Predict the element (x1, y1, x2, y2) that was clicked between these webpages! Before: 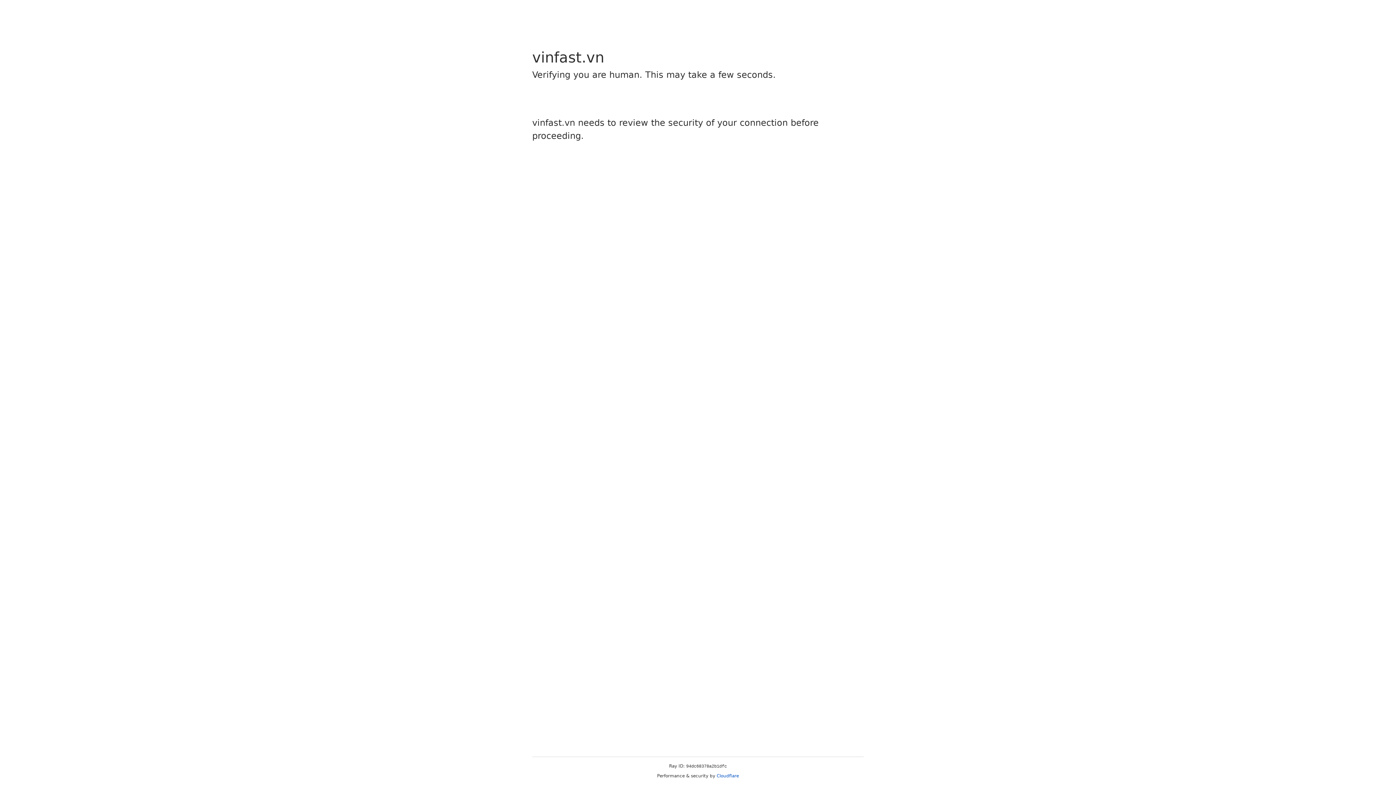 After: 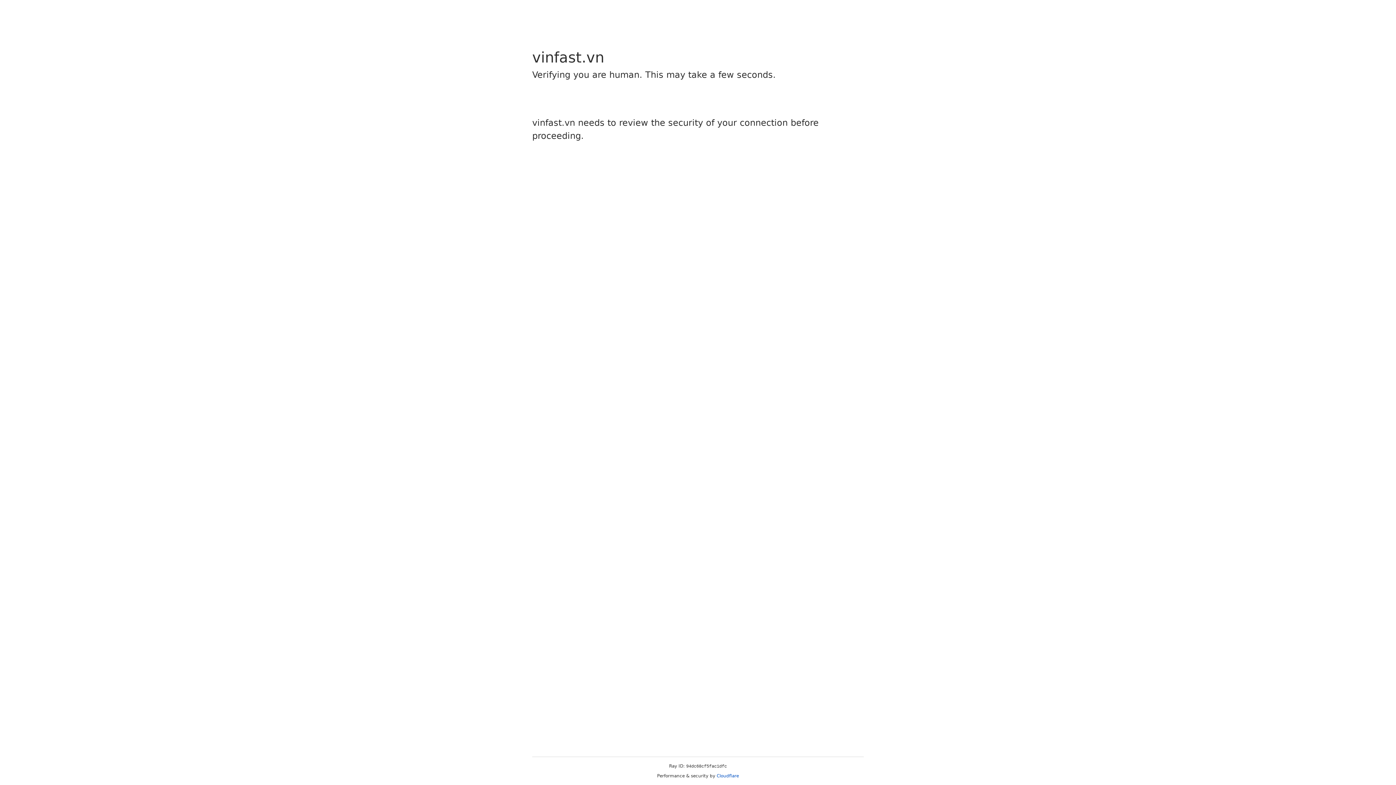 Action: bbox: (716, 773, 739, 778) label: Cloudflare